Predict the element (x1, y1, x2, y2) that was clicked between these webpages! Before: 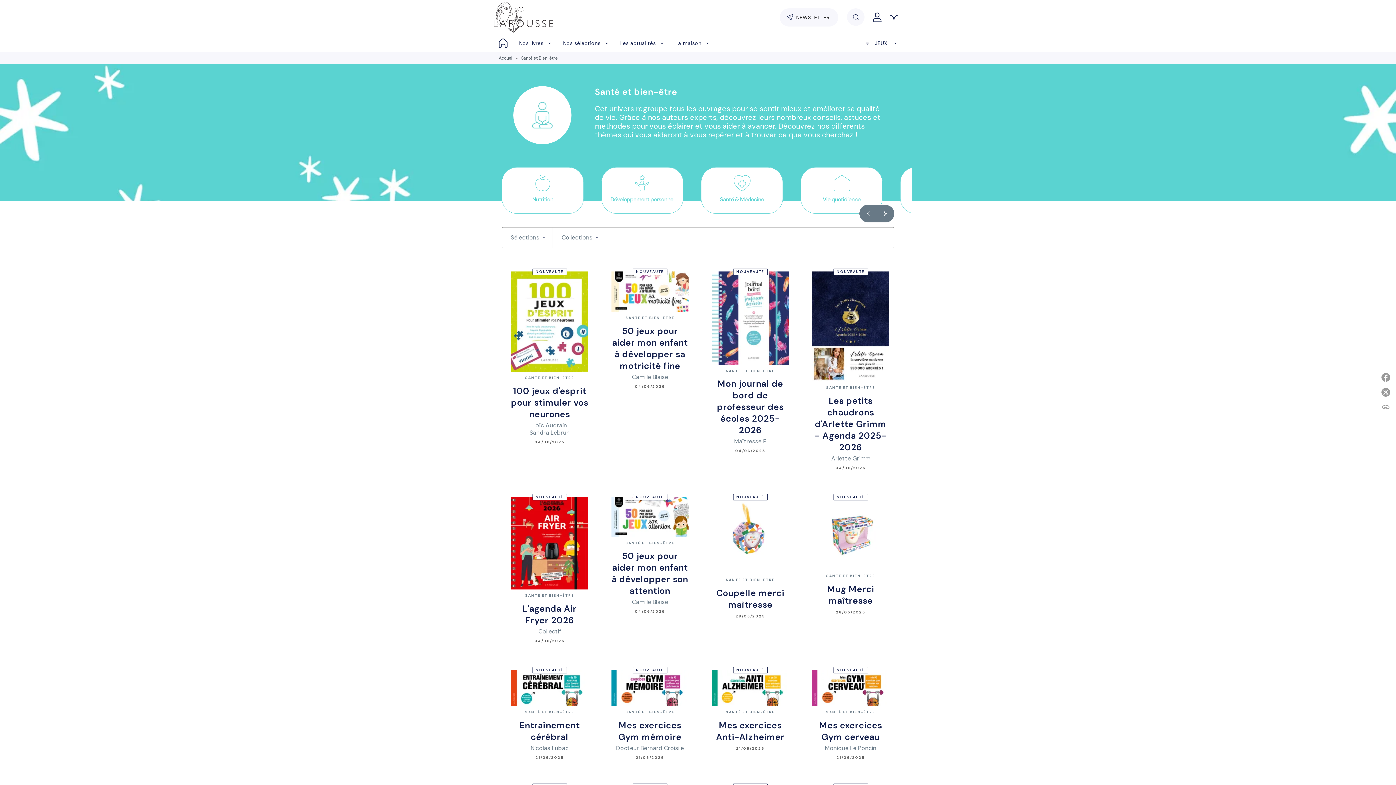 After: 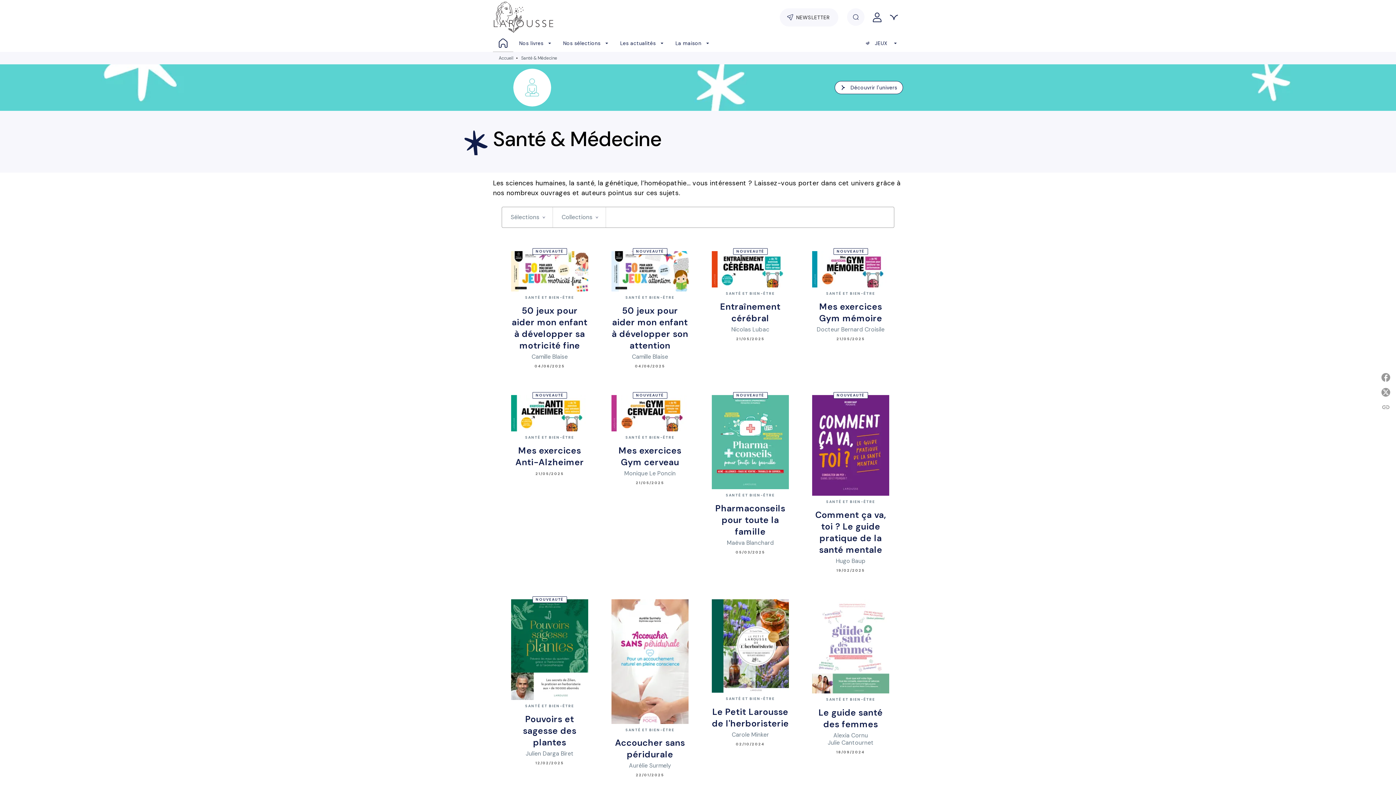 Action: bbox: (692, 167, 792, 215)